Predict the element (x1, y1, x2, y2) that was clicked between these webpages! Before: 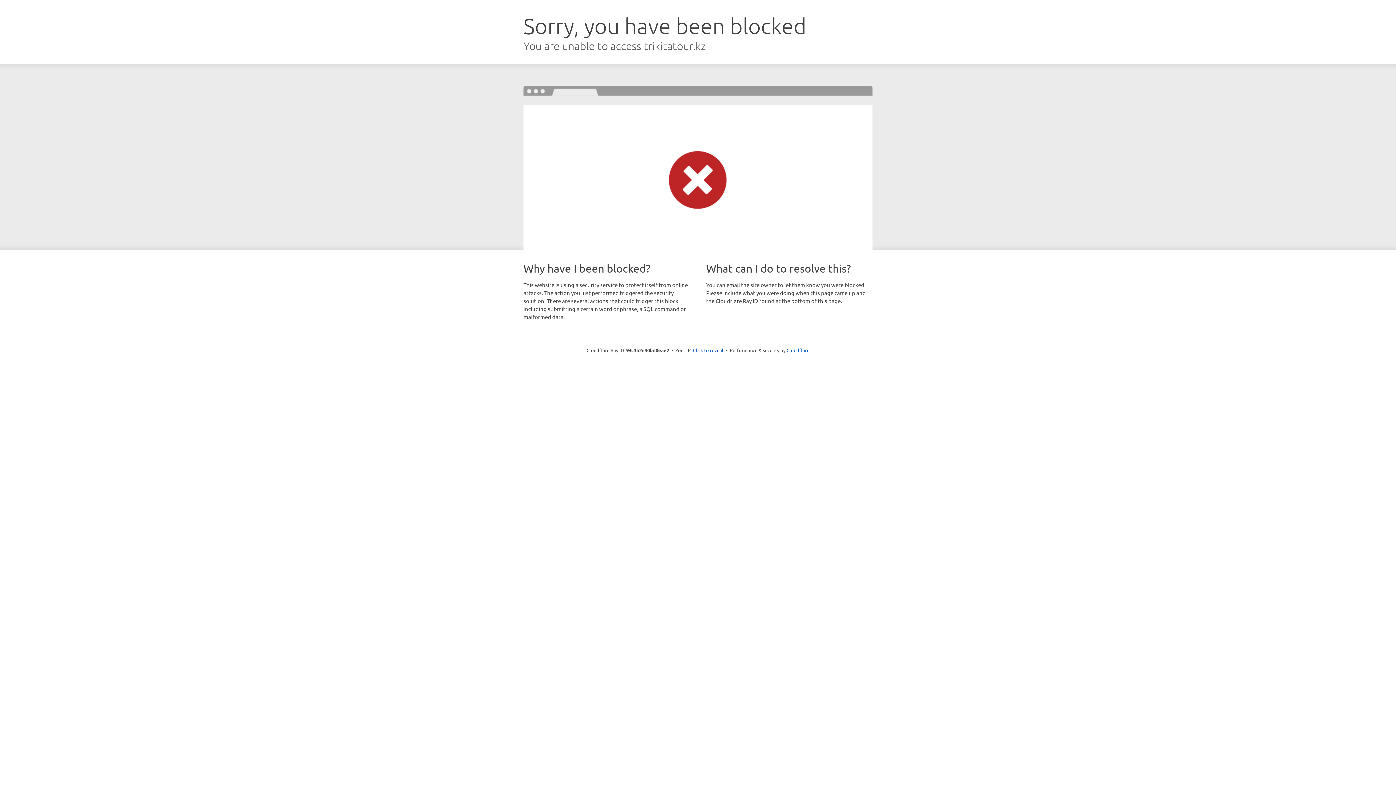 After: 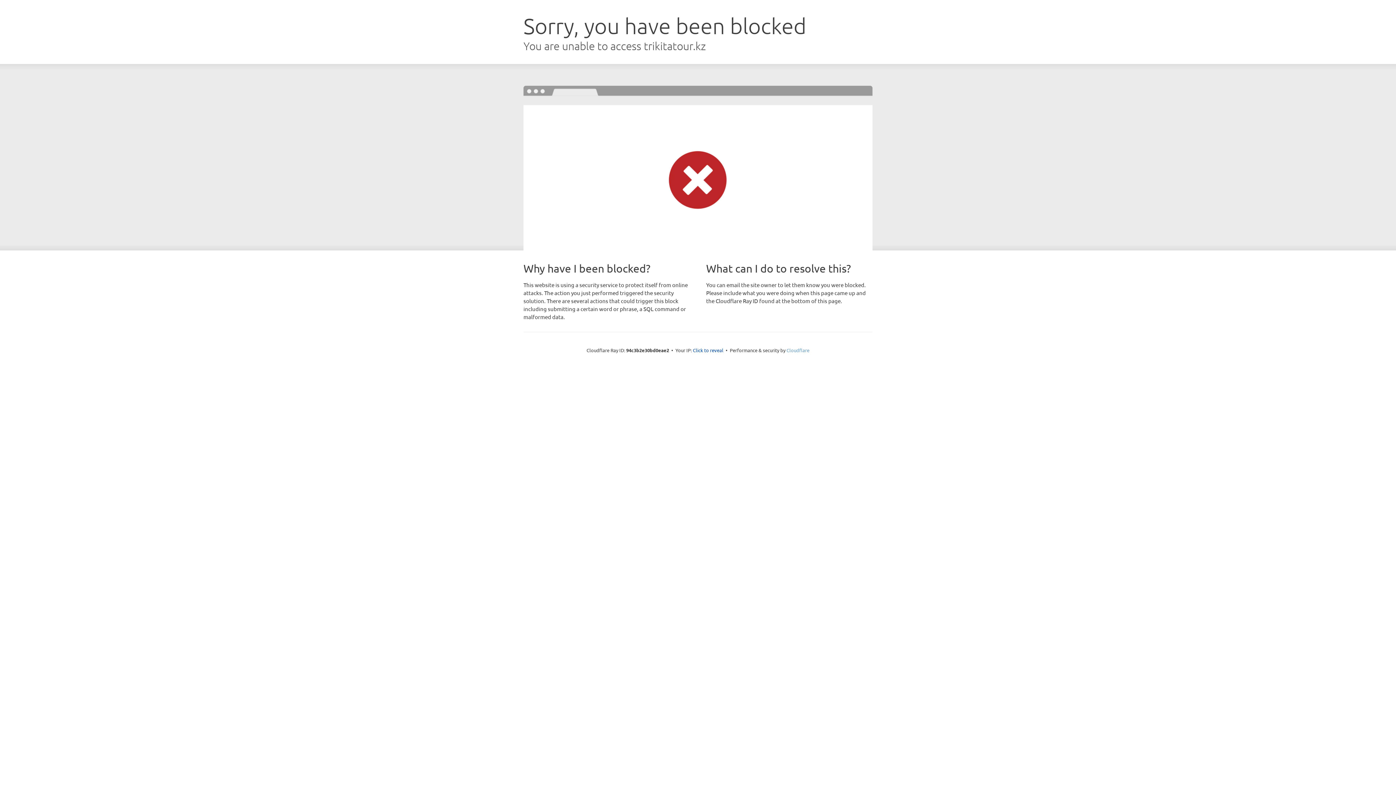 Action: bbox: (786, 347, 809, 353) label: Cloudflare